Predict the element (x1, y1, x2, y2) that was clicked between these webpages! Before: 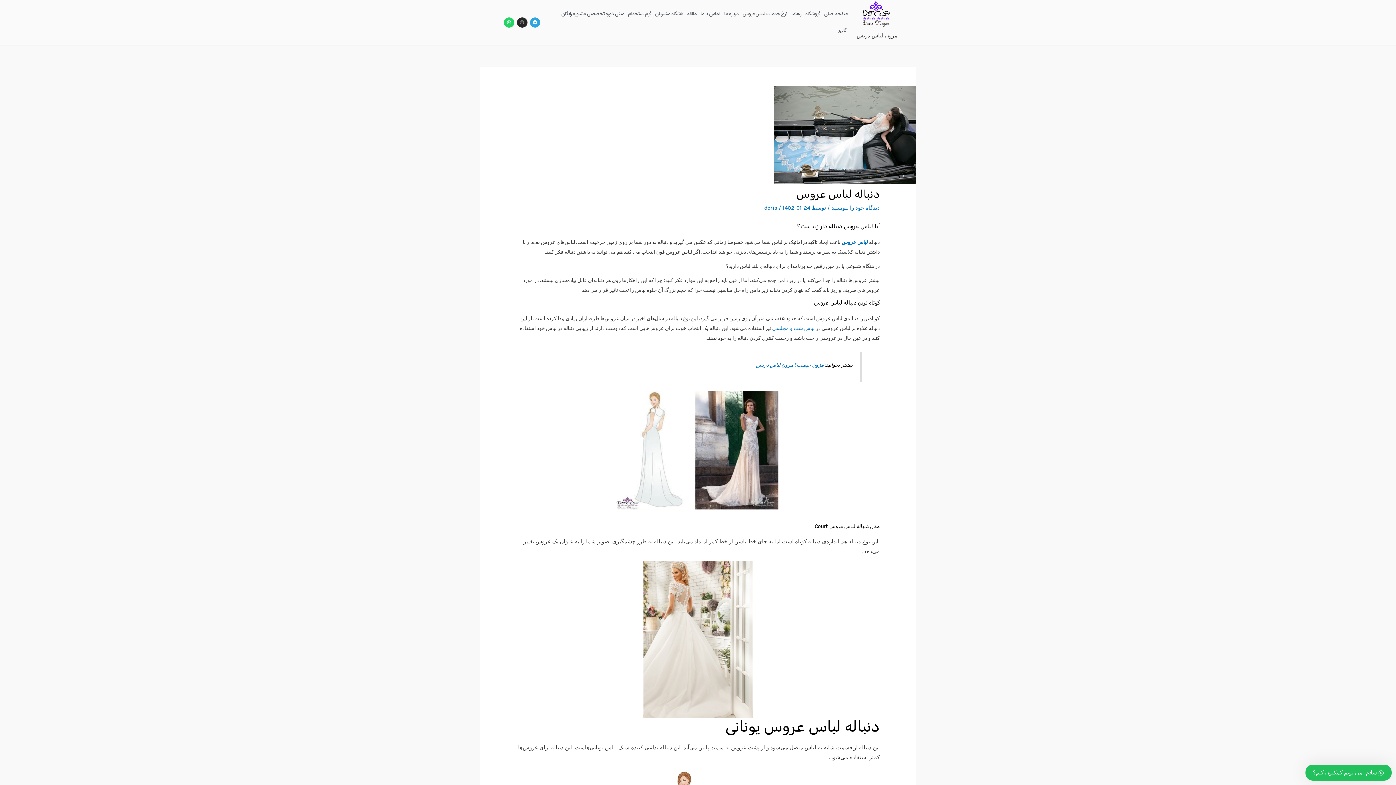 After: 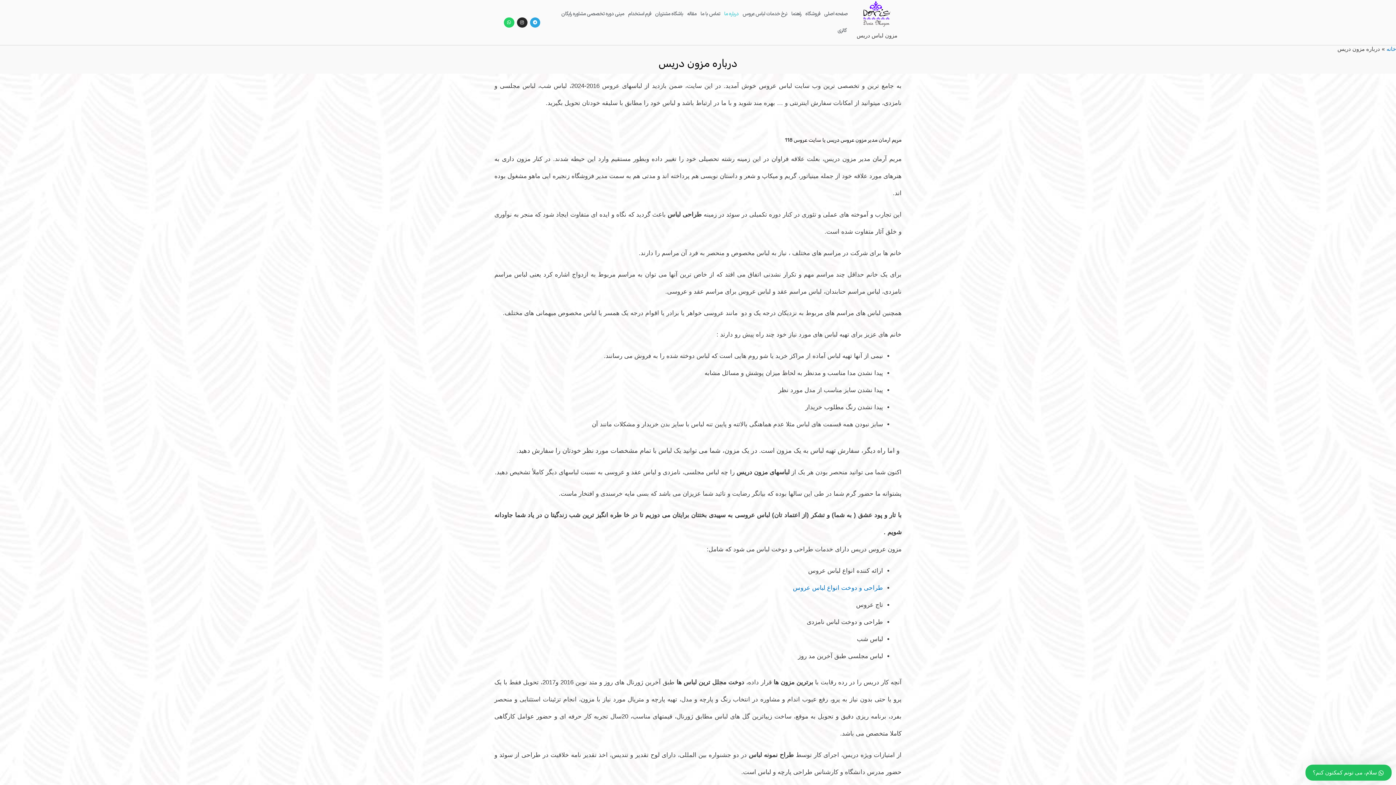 Action: bbox: (723, 5, 739, 22) label: درباره ما